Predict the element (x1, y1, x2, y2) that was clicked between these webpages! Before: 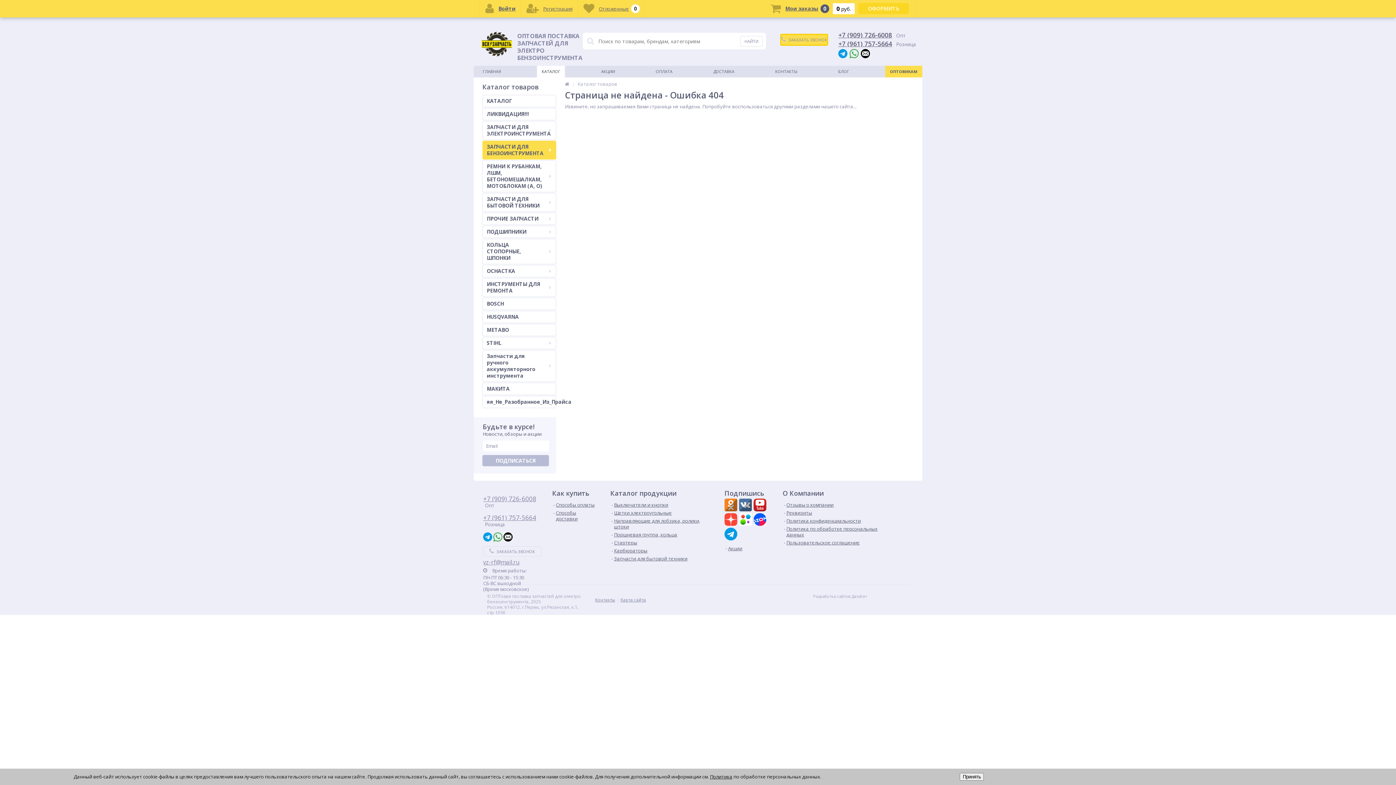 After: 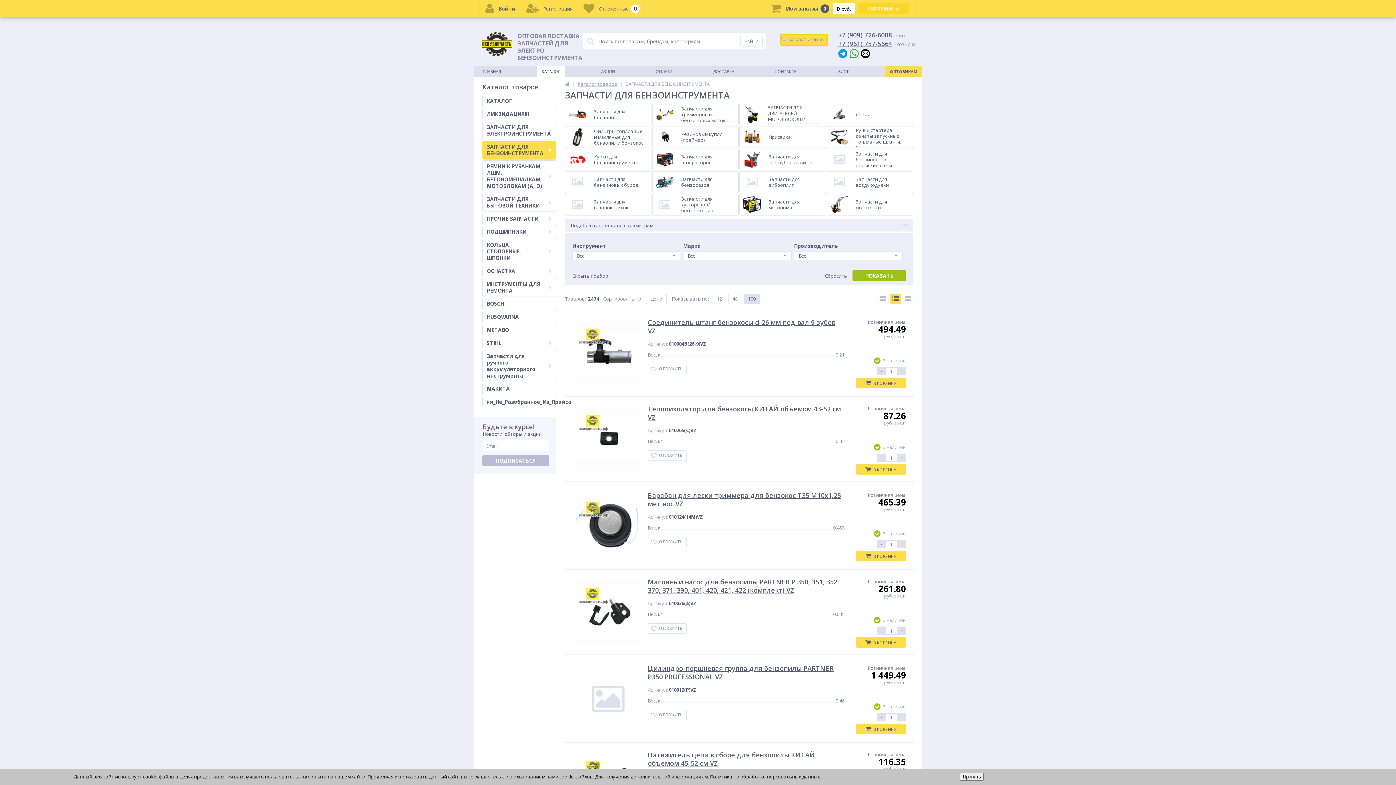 Action: bbox: (482, 140, 556, 159) label: ЗАПЧАСТИ ДЛЯ БЕНЗОИНСТРУМЕНТА